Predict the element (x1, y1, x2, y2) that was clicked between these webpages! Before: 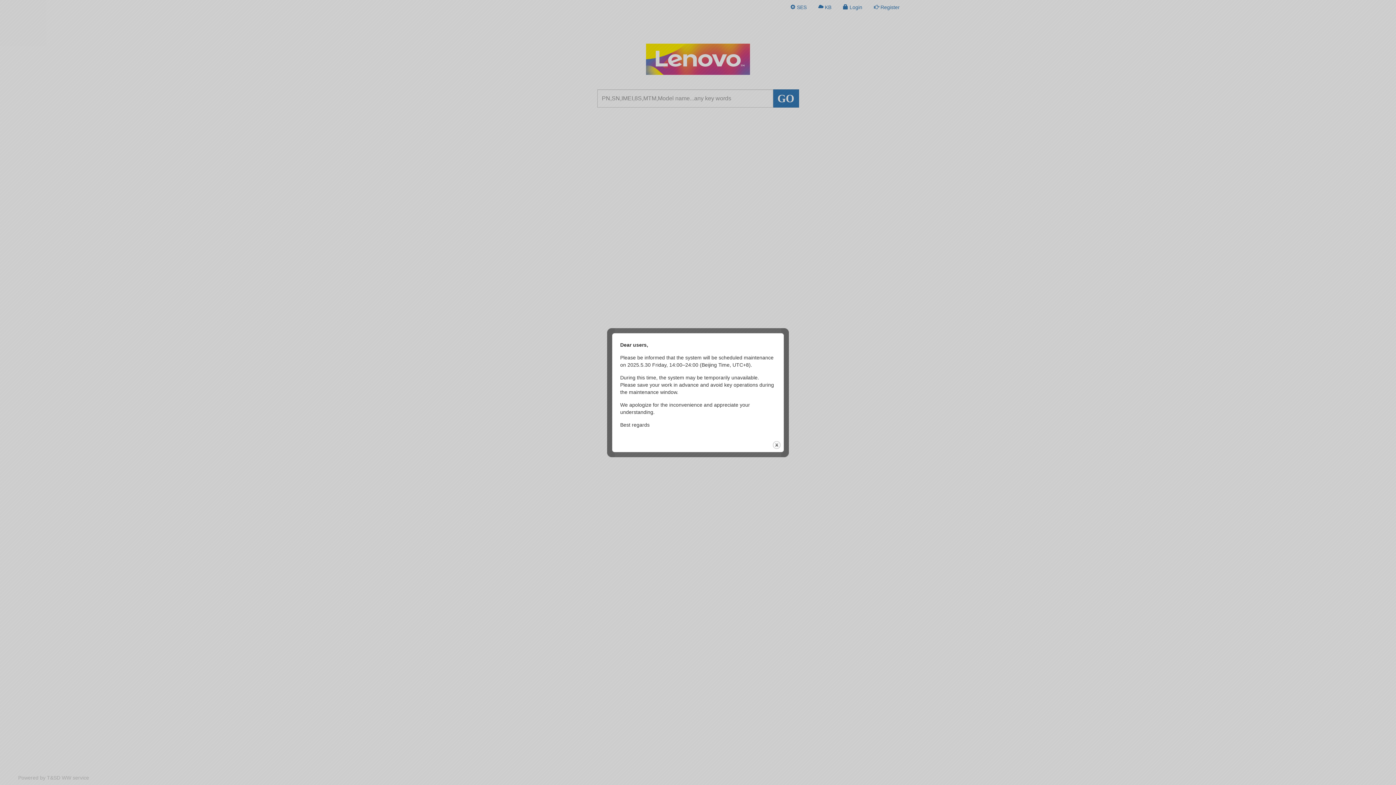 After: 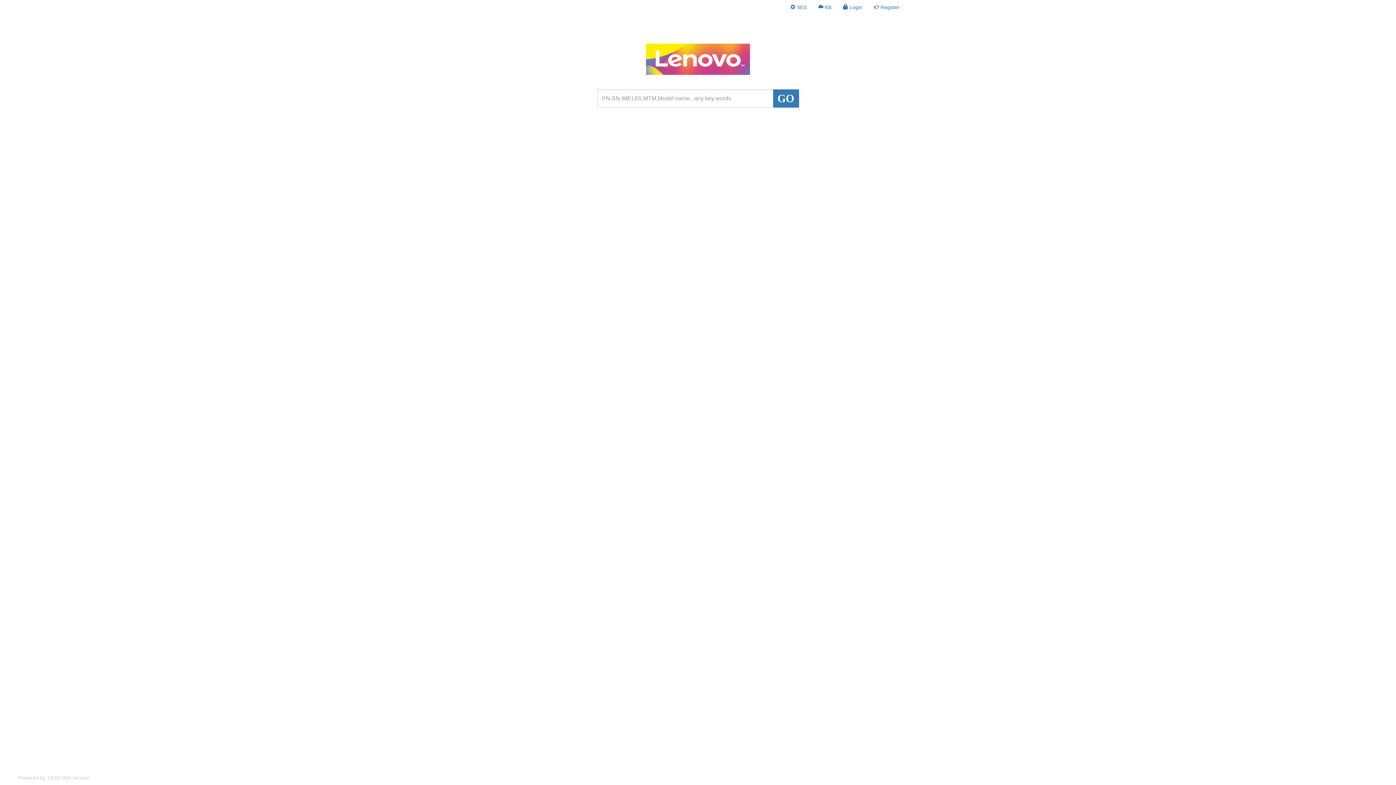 Action: label: close bbox: (772, 440, 781, 449)